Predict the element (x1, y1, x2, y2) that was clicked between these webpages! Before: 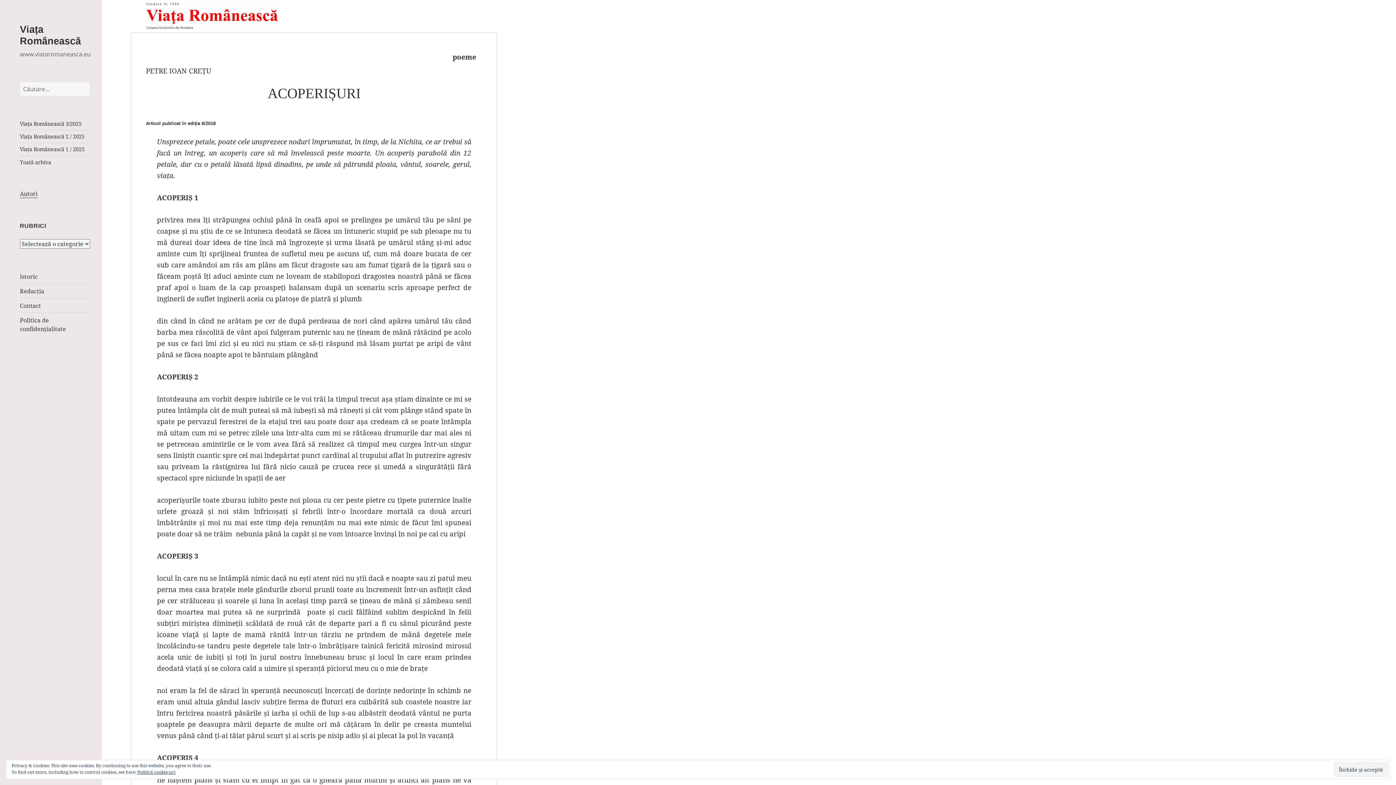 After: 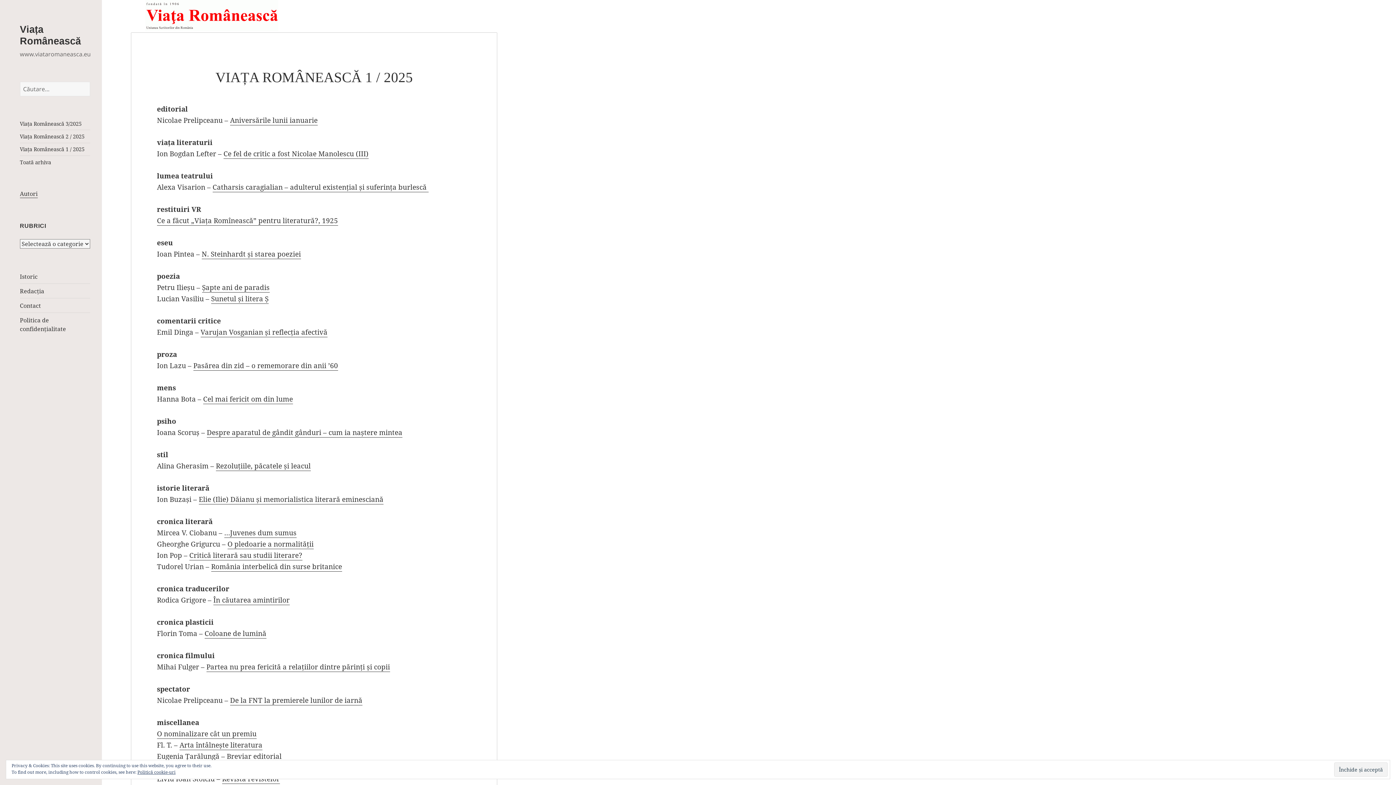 Action: label: Viața Românească 1 / 2025 bbox: (19, 145, 84, 152)